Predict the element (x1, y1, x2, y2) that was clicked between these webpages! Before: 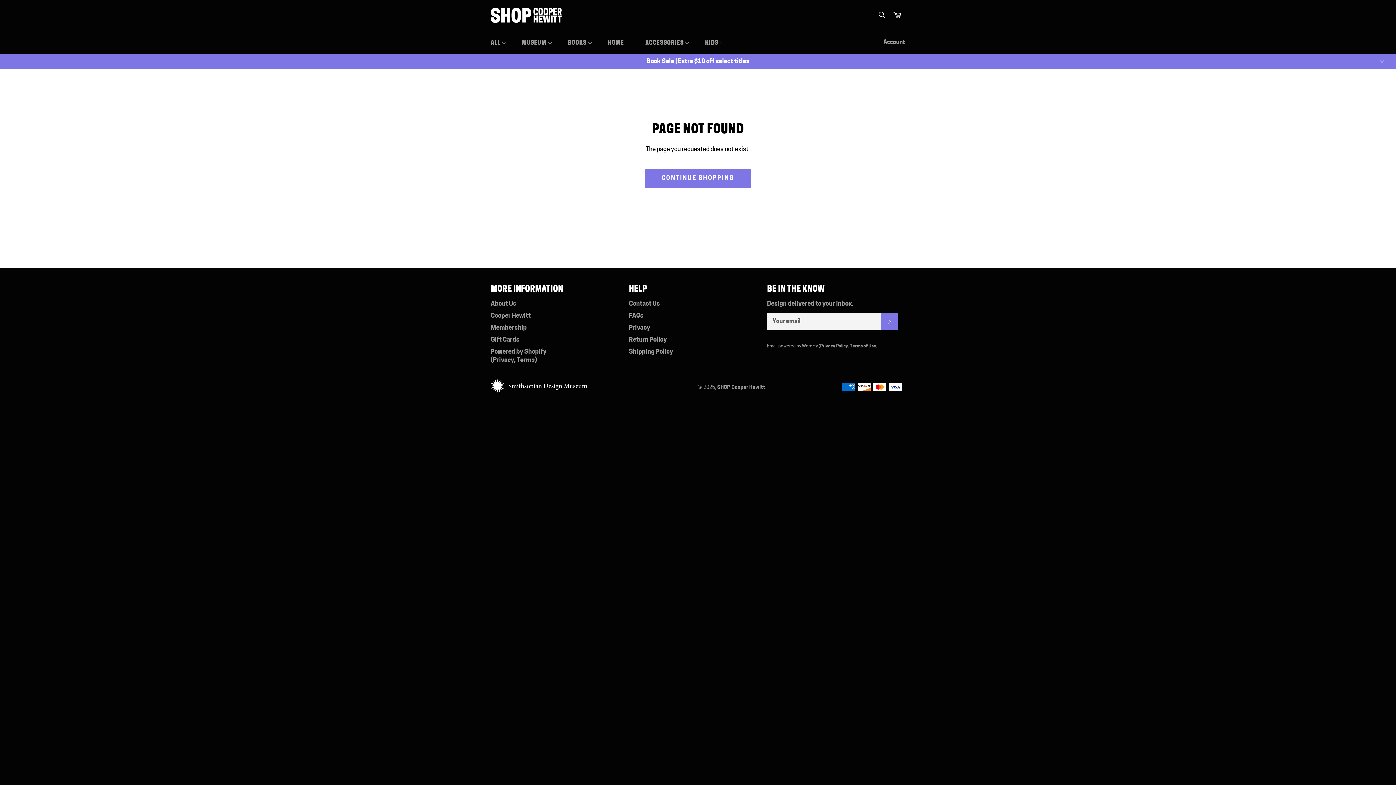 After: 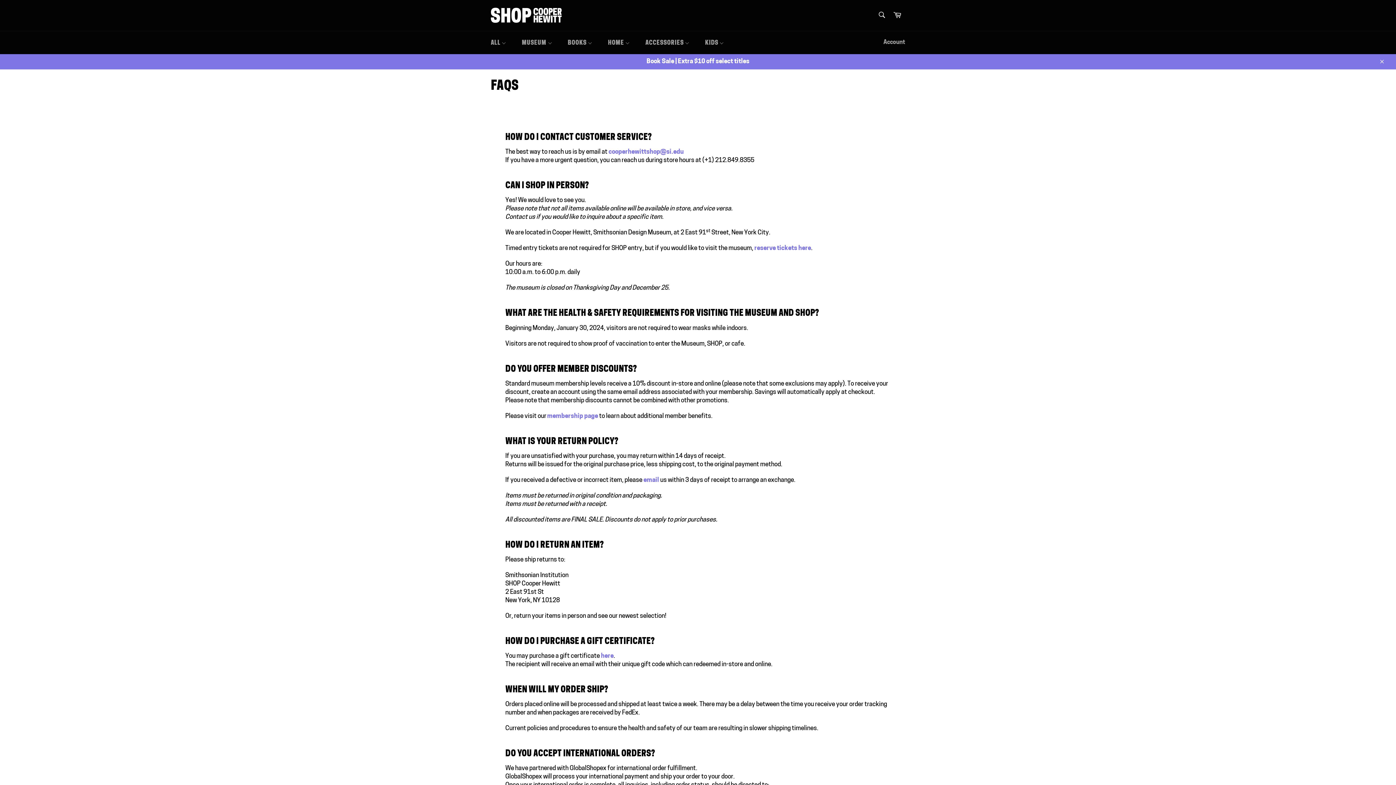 Action: bbox: (629, 313, 643, 319) label: FAQs